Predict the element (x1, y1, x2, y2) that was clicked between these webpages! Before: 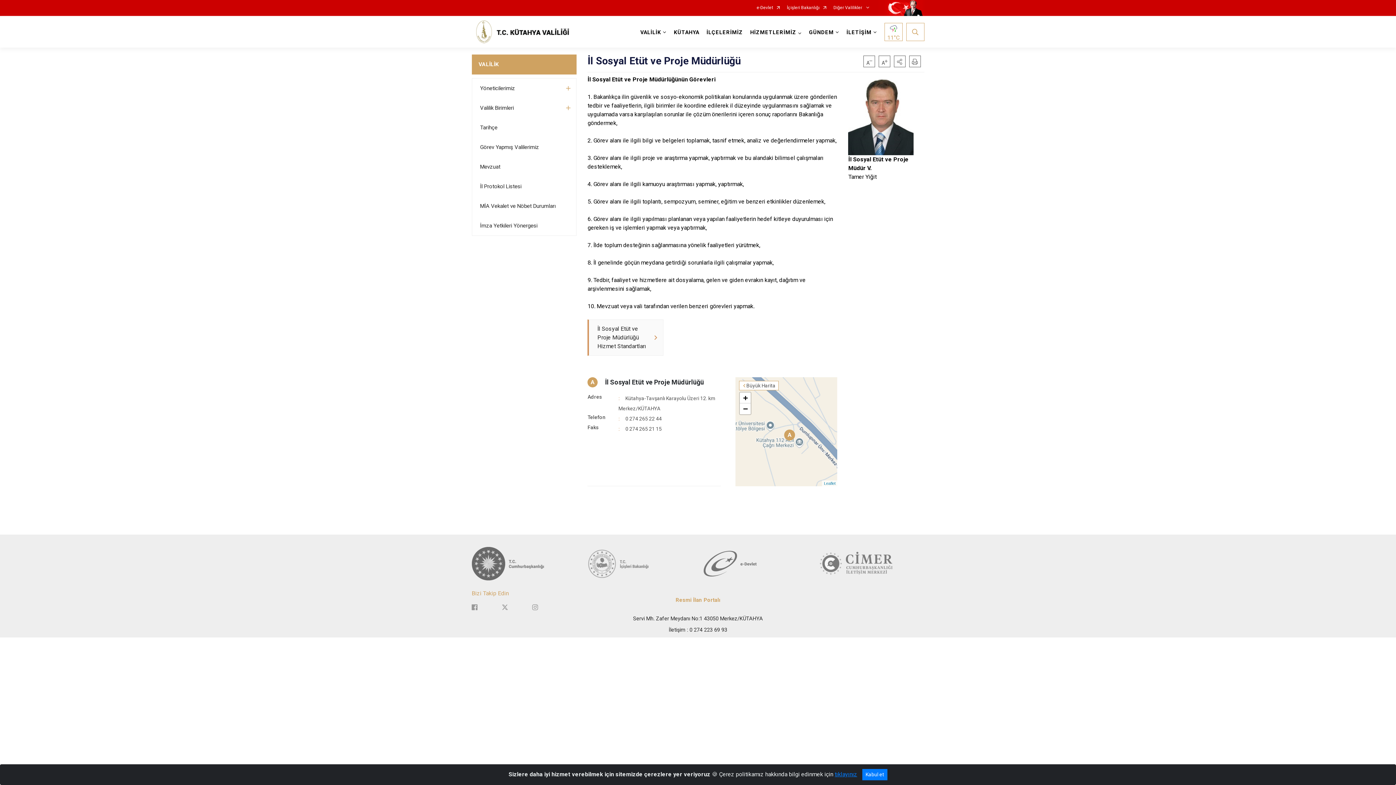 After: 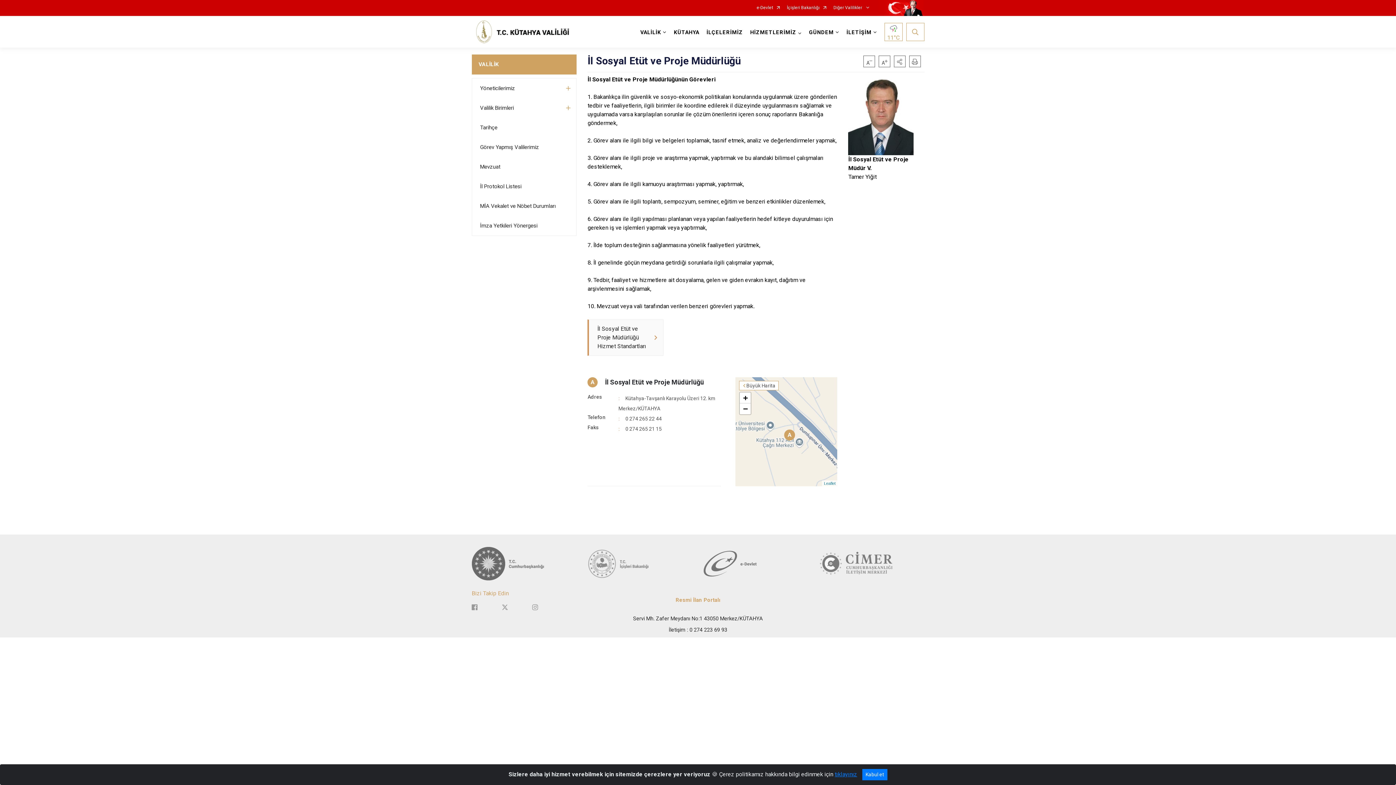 Action: label: A bbox: (587, 377, 597, 387)